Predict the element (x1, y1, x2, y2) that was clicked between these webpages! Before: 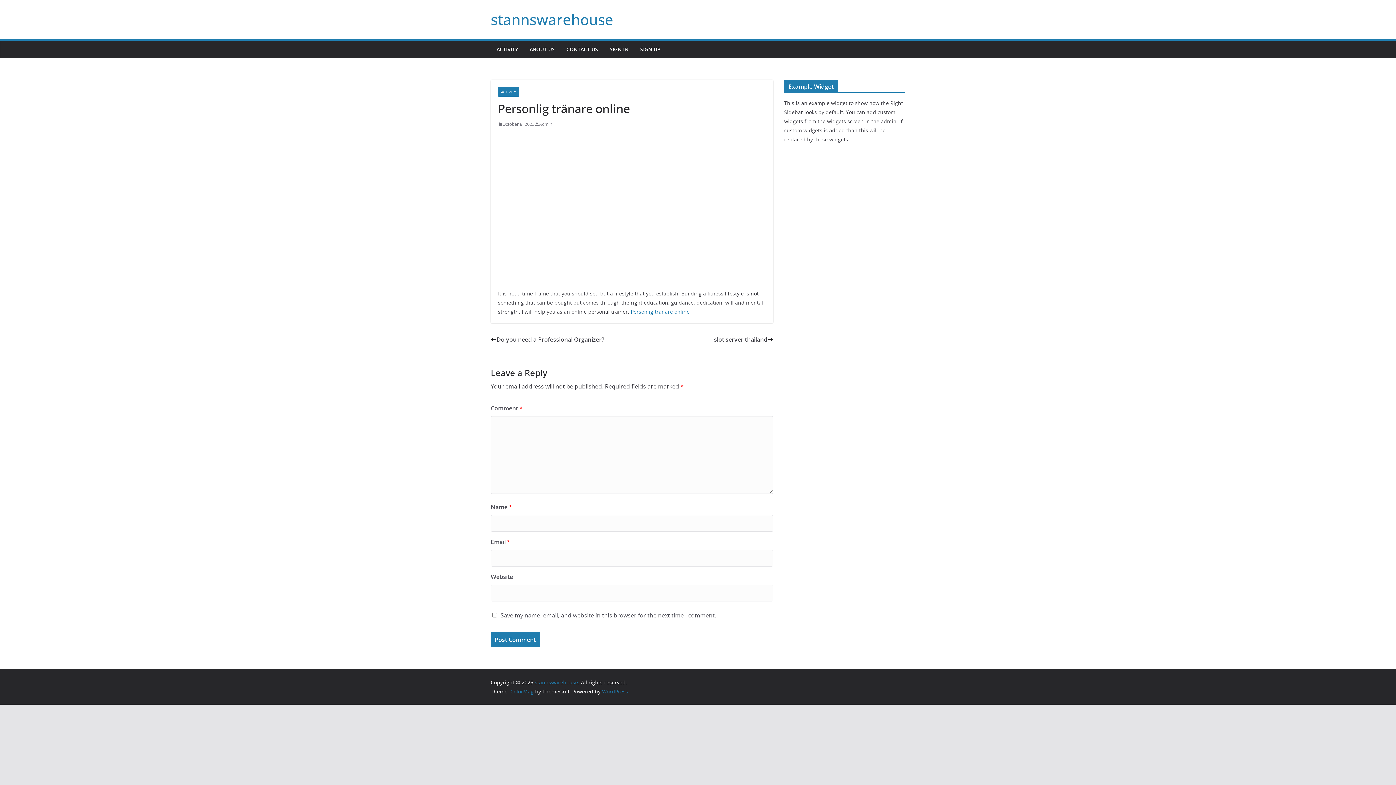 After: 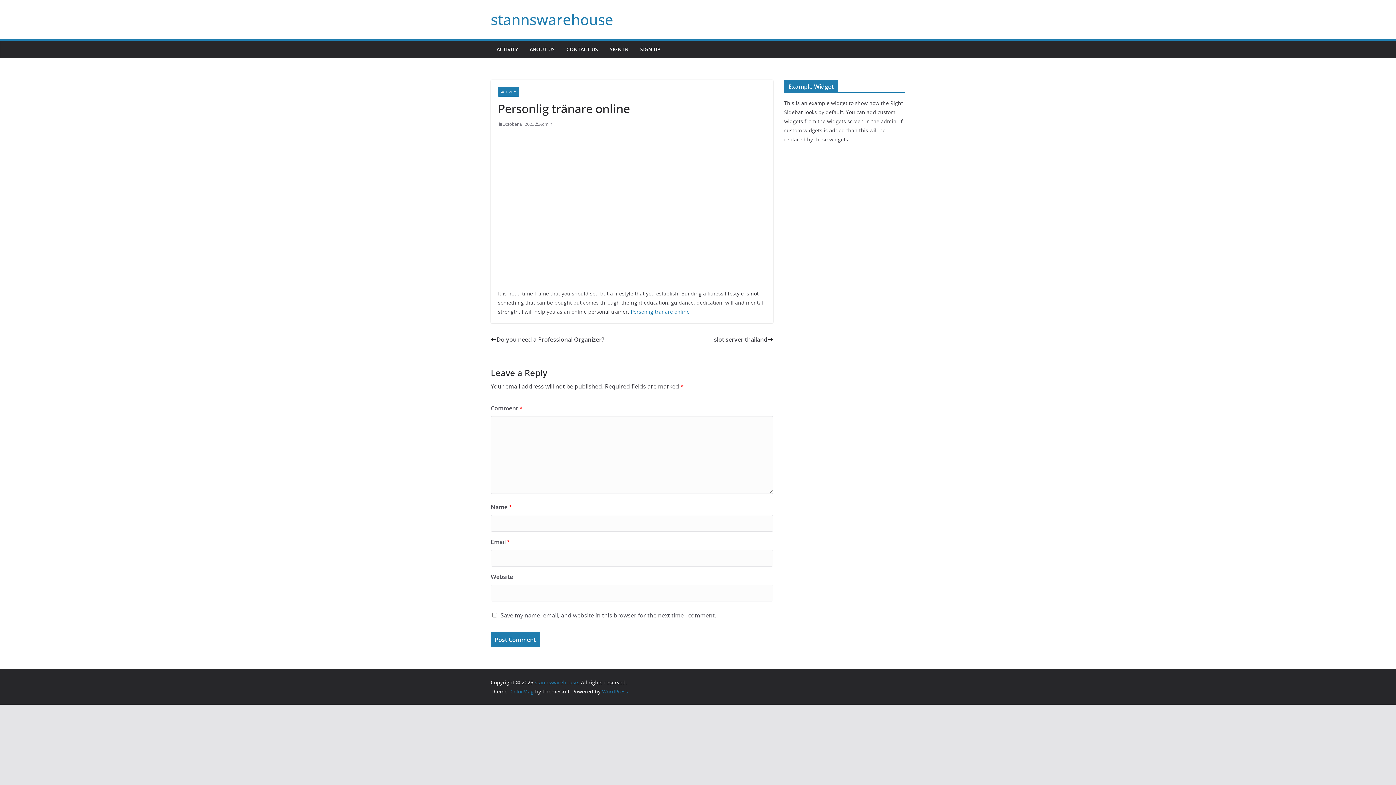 Action: label: October 8, 2023 bbox: (498, 120, 534, 128)